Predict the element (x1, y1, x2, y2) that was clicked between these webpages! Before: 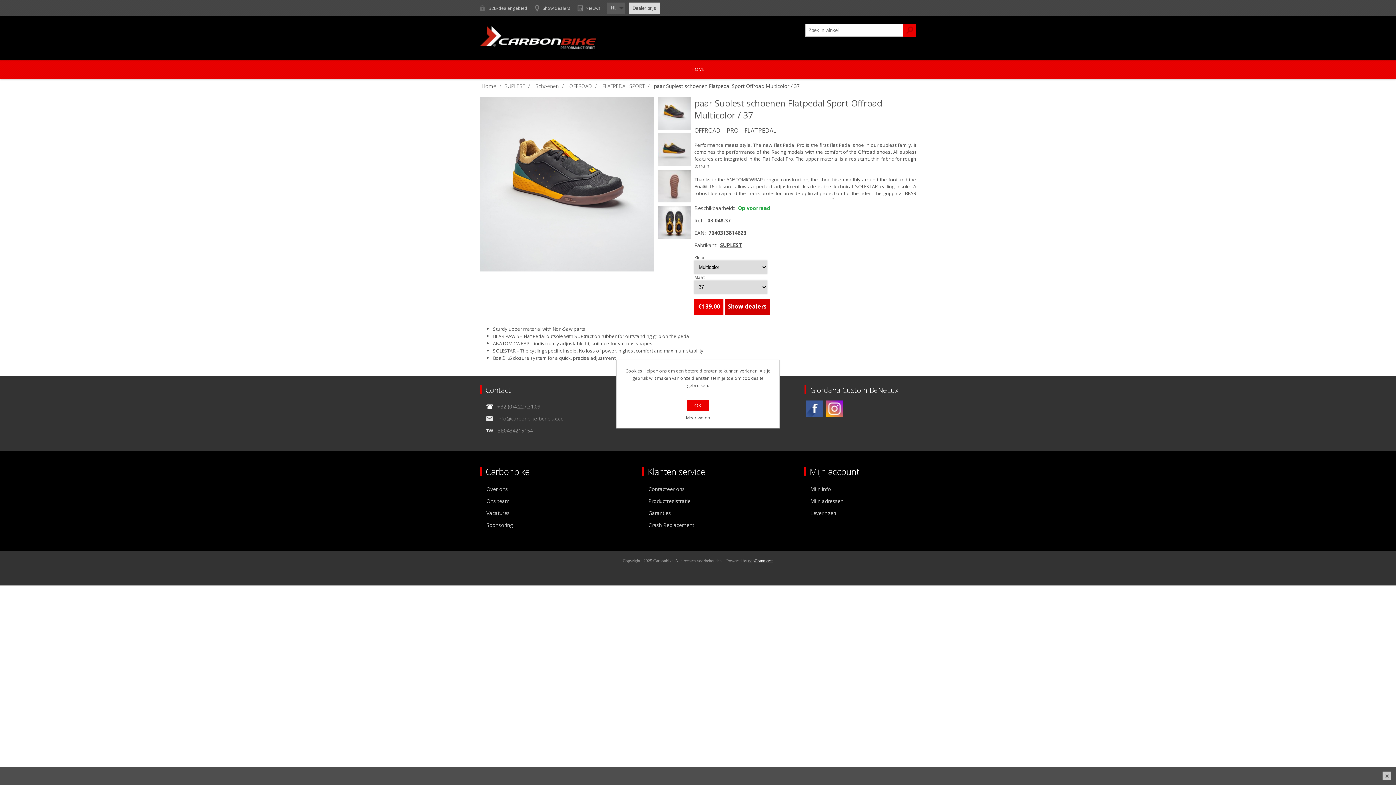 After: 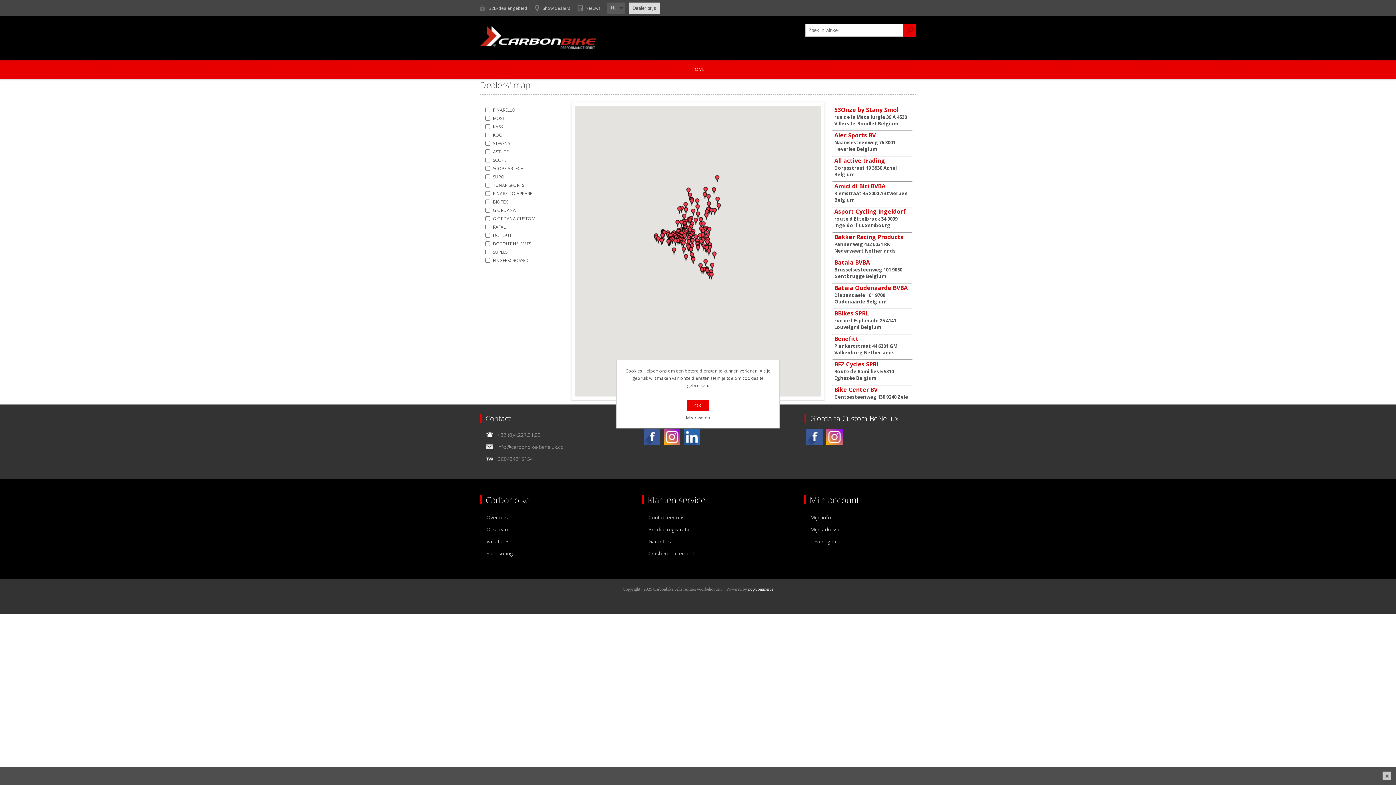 Action: bbox: (534, 1, 572, 14) label: Show dealers